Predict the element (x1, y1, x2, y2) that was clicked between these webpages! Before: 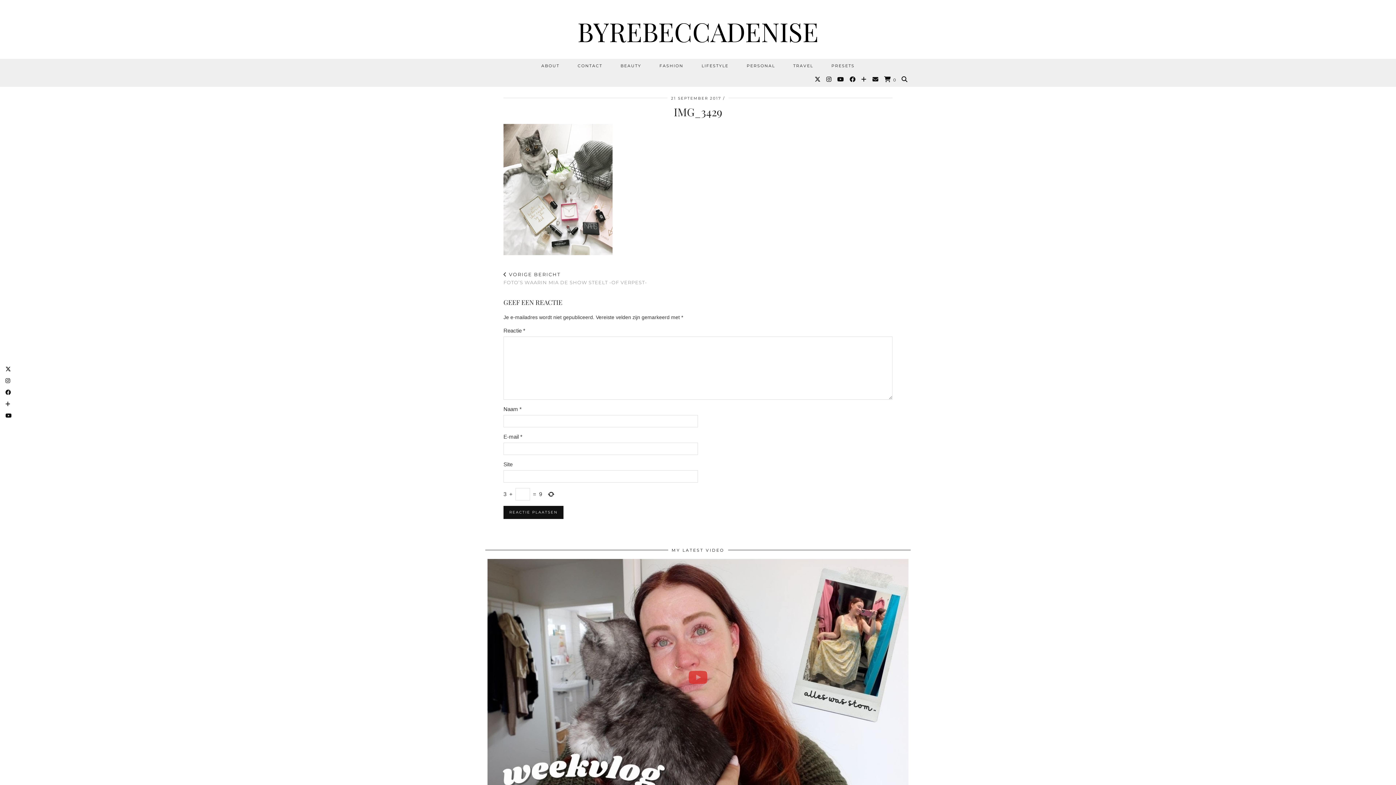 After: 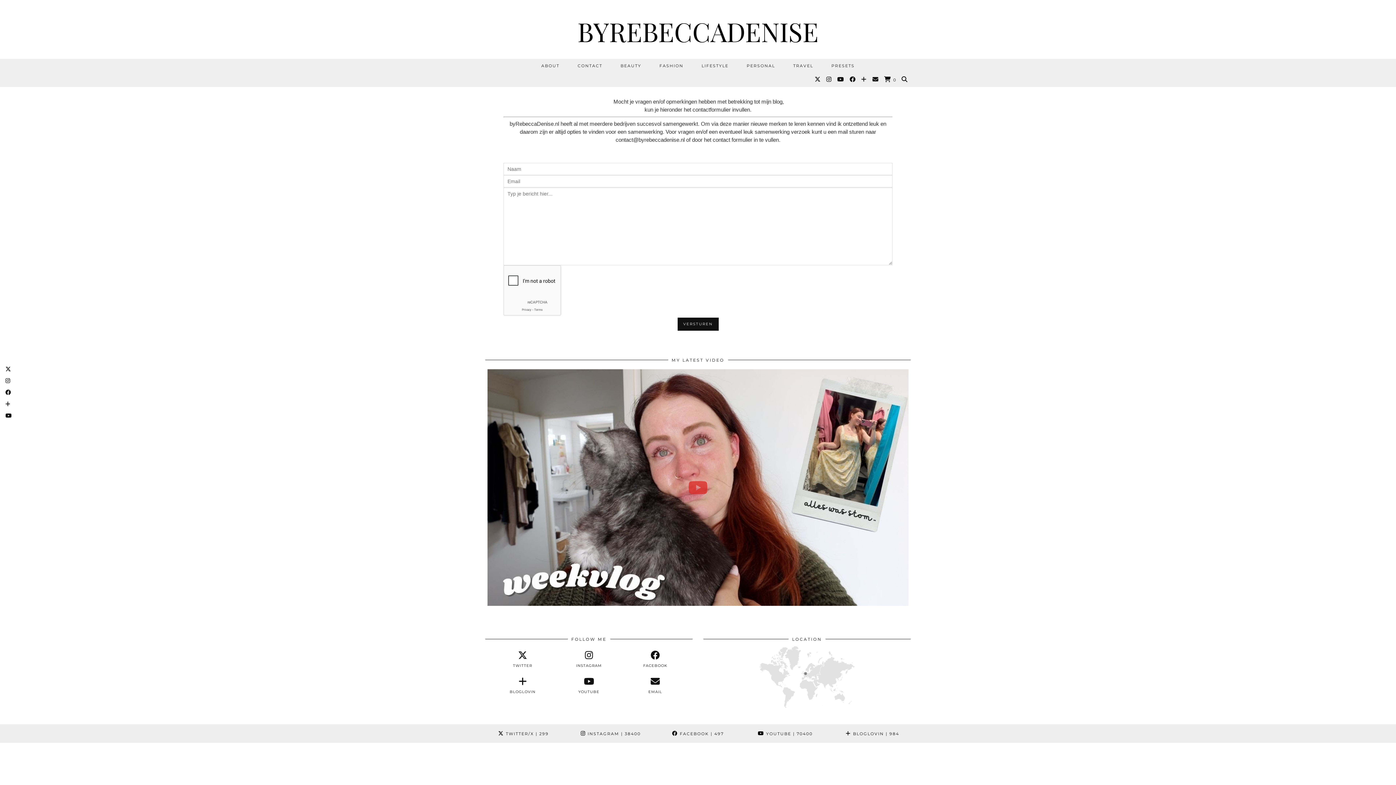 Action: label: CONTACT bbox: (568, 58, 611, 72)